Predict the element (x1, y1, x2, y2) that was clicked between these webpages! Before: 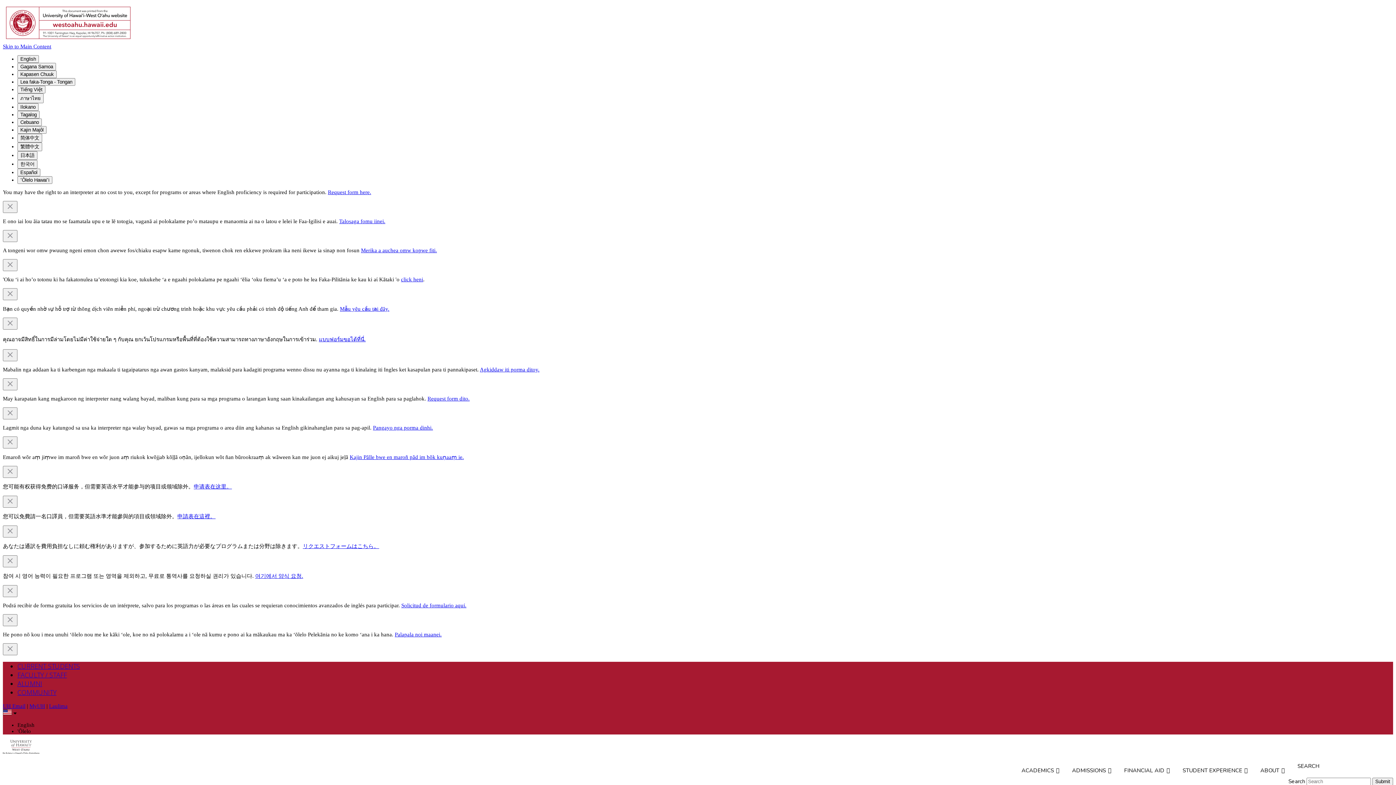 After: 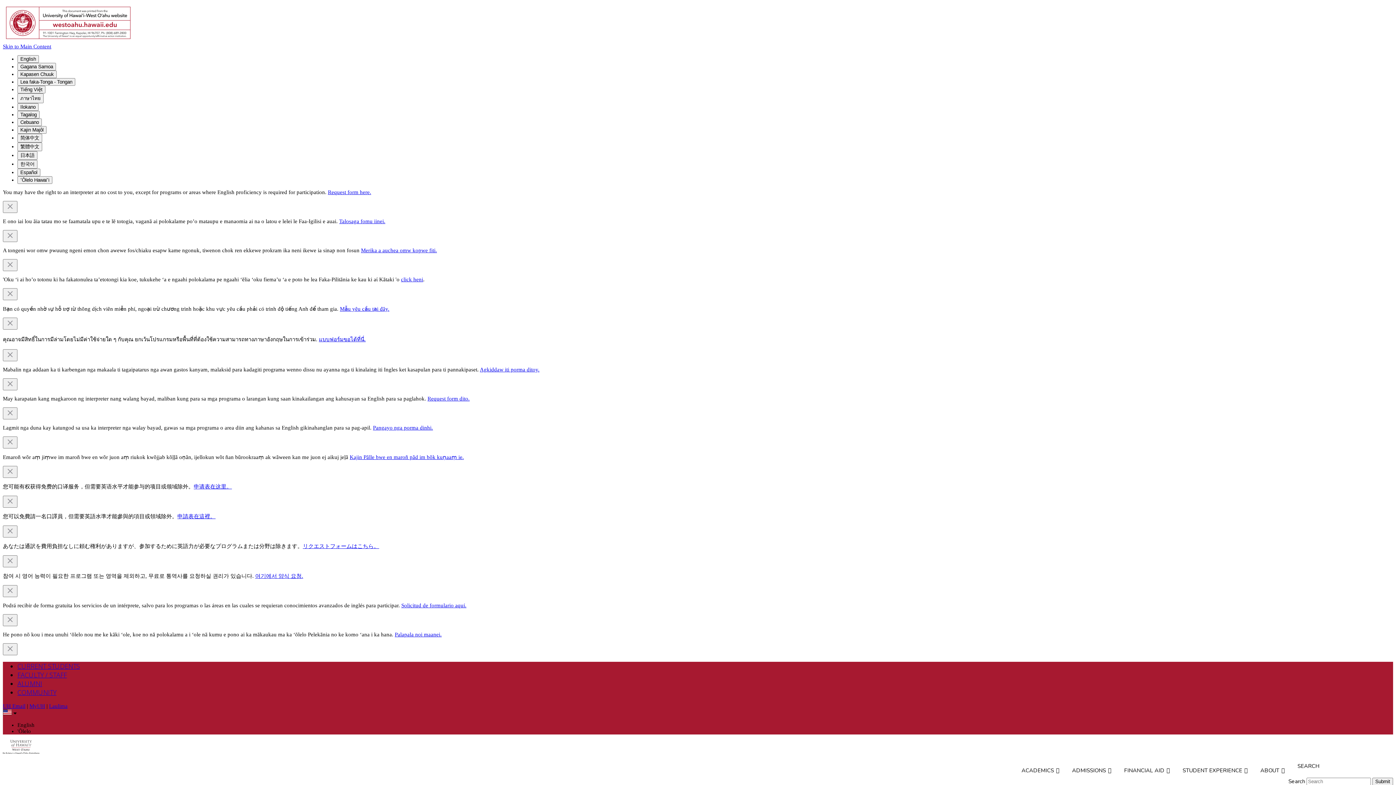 Action: label: Mẫu yêu cầu tại đây. bbox: (340, 306, 389, 312)